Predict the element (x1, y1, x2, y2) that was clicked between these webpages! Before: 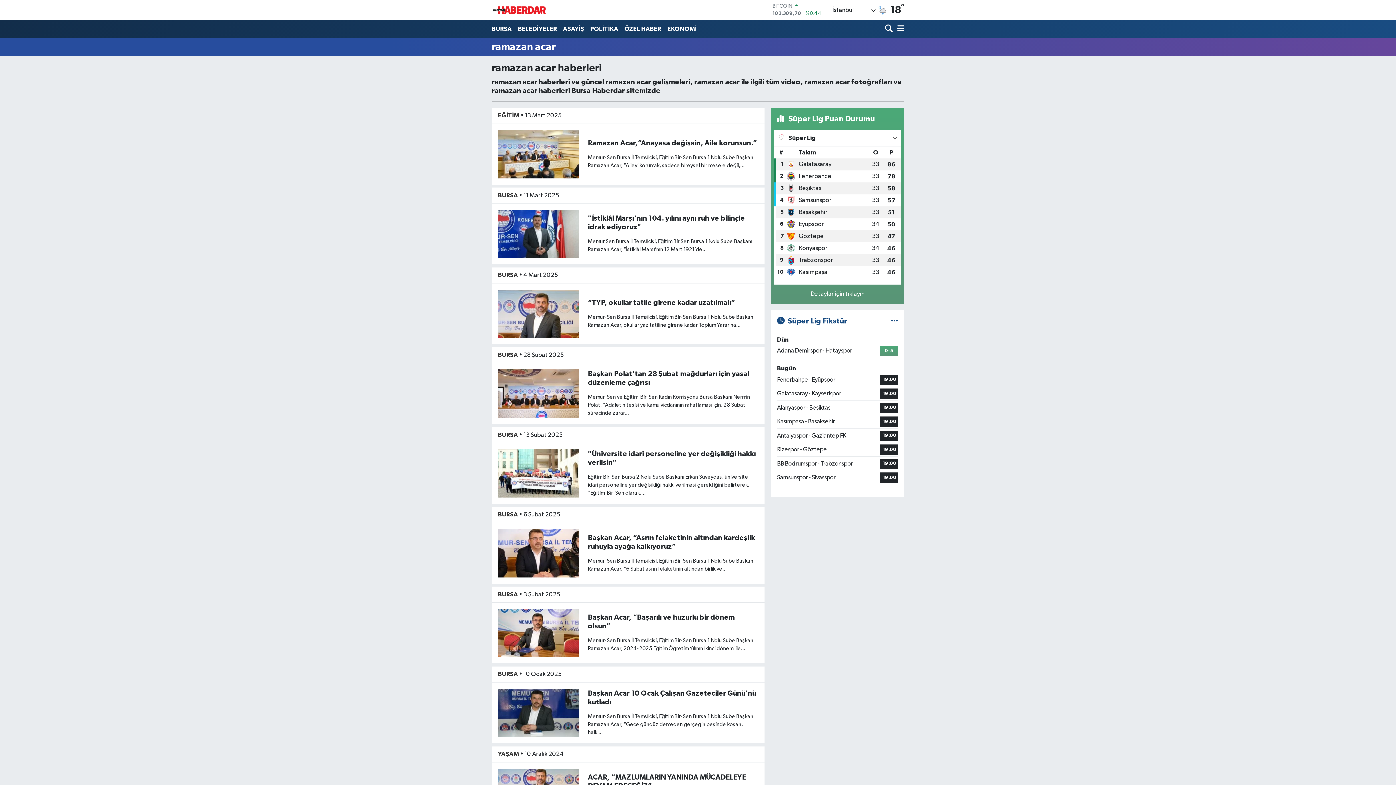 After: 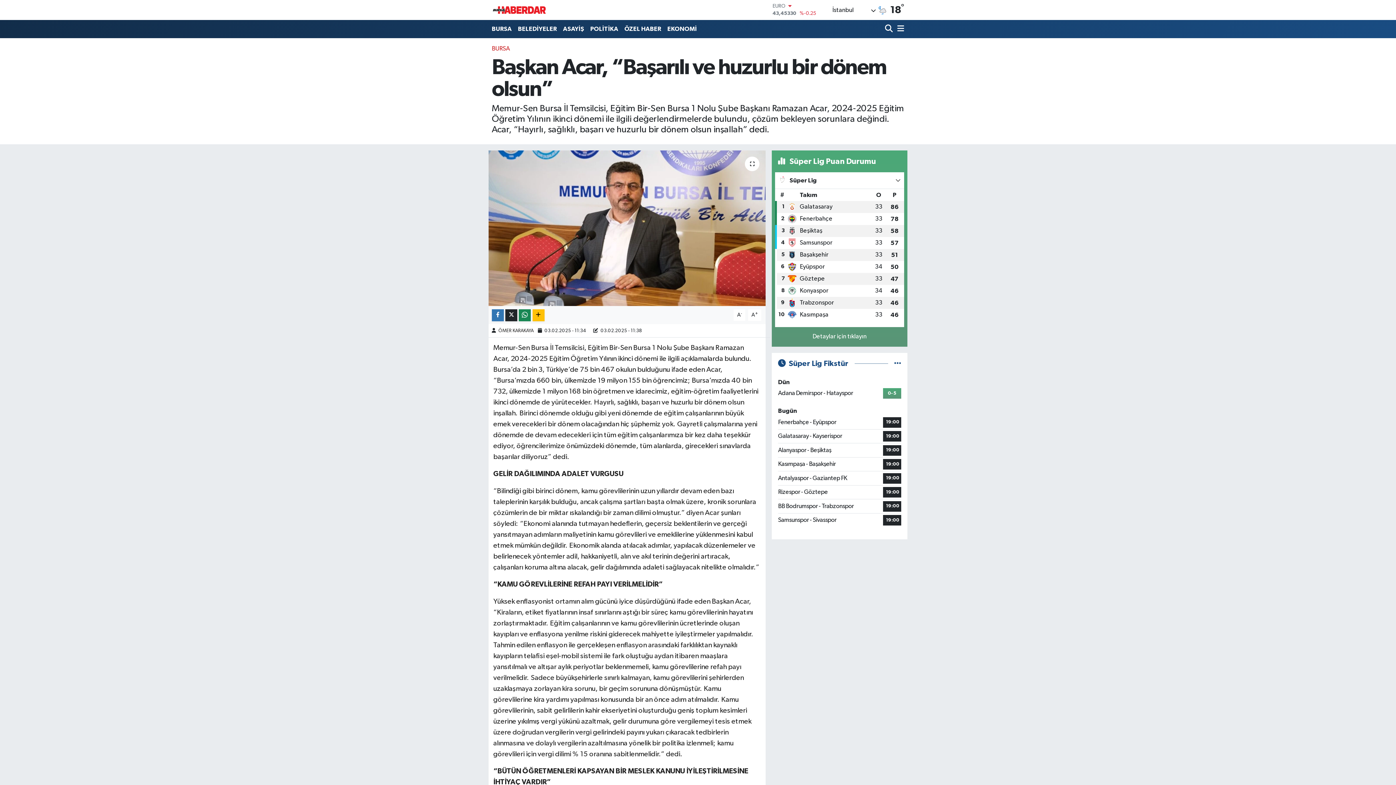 Action: bbox: (498, 630, 578, 636)